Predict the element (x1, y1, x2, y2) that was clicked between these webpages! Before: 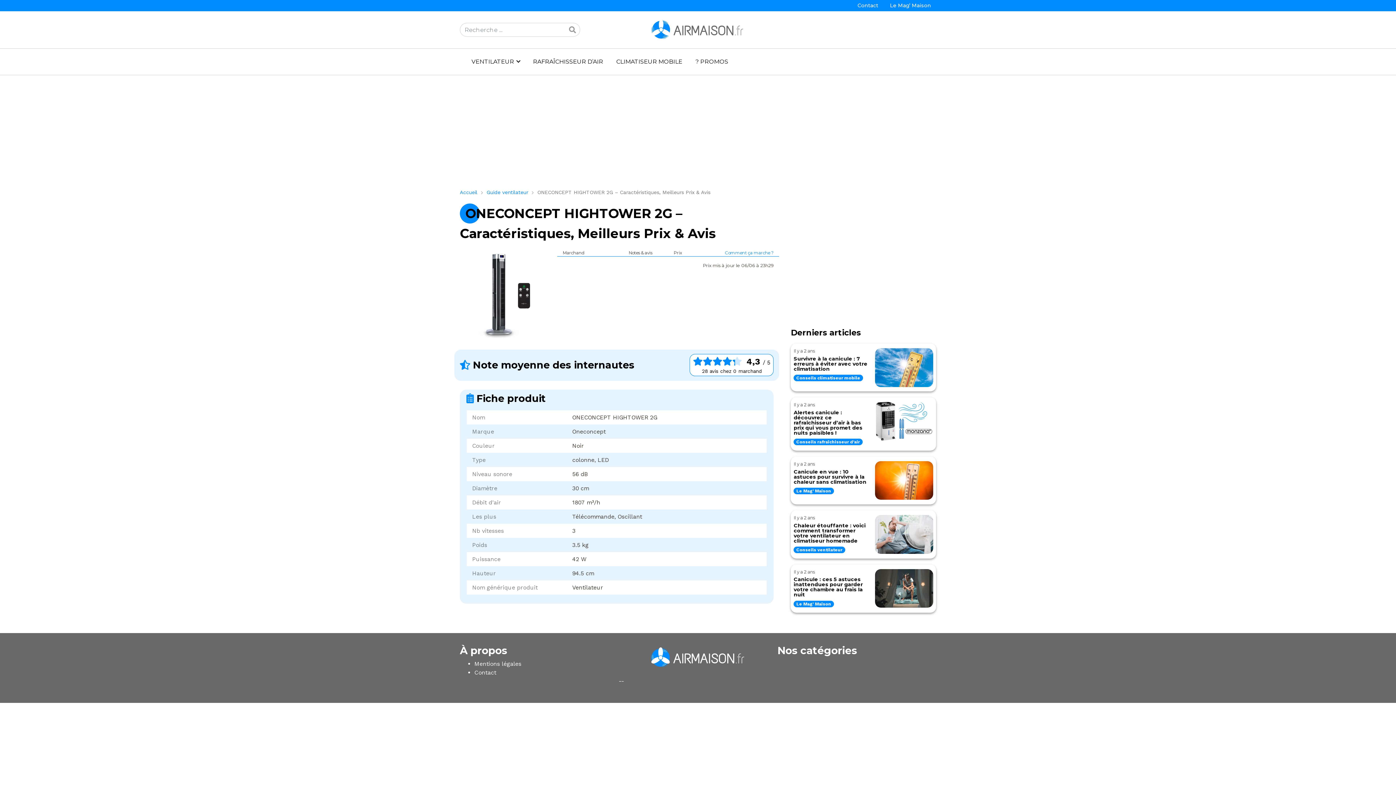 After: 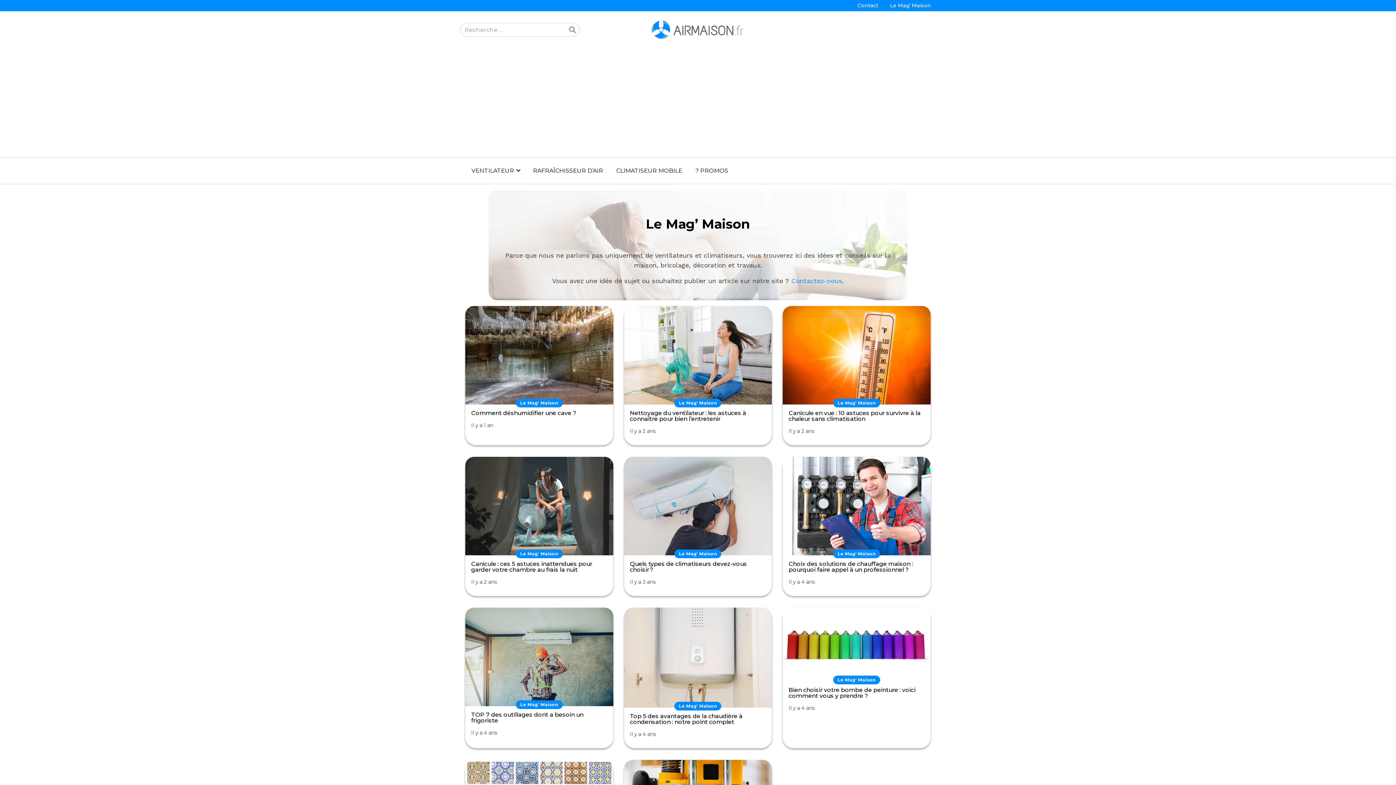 Action: bbox: (885, 0, 936, 11) label: Le Mag’ Maison